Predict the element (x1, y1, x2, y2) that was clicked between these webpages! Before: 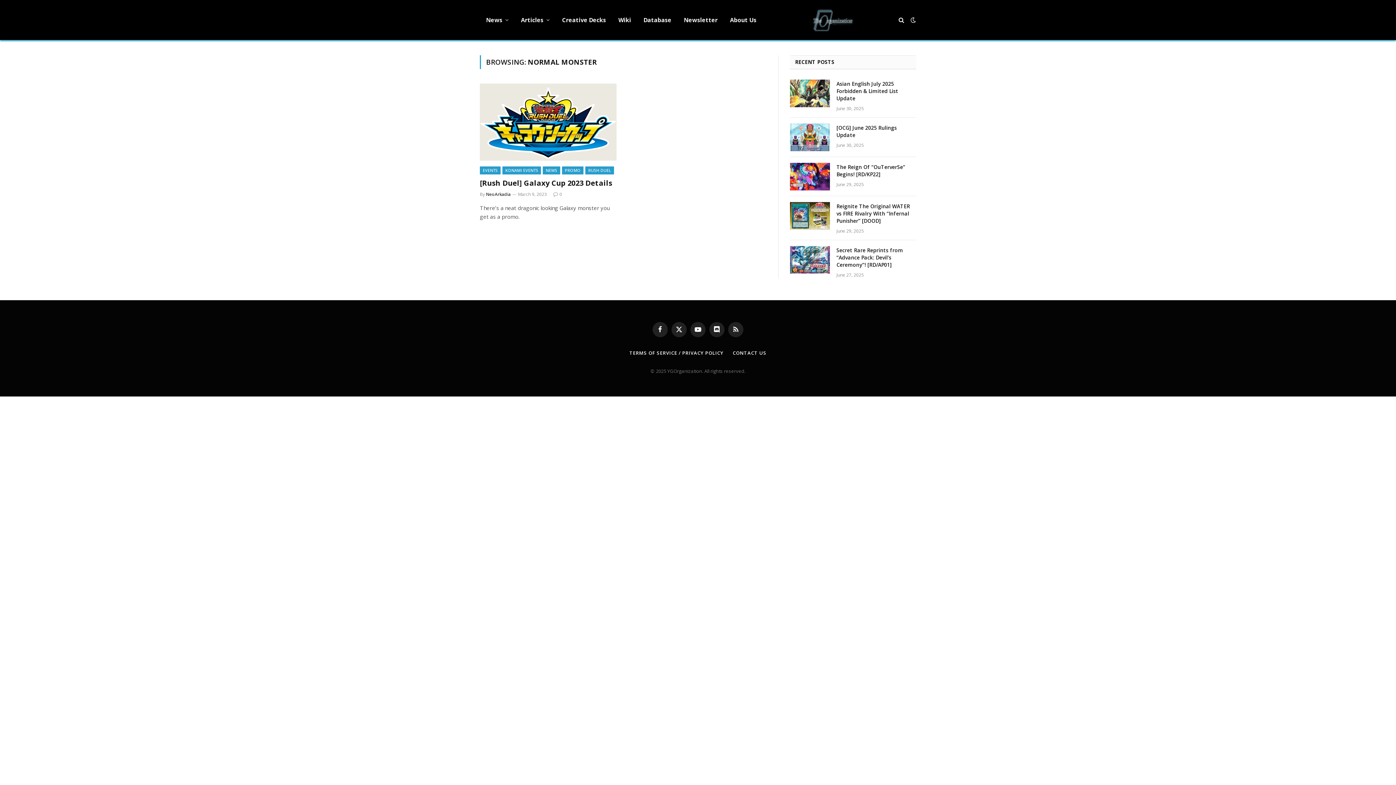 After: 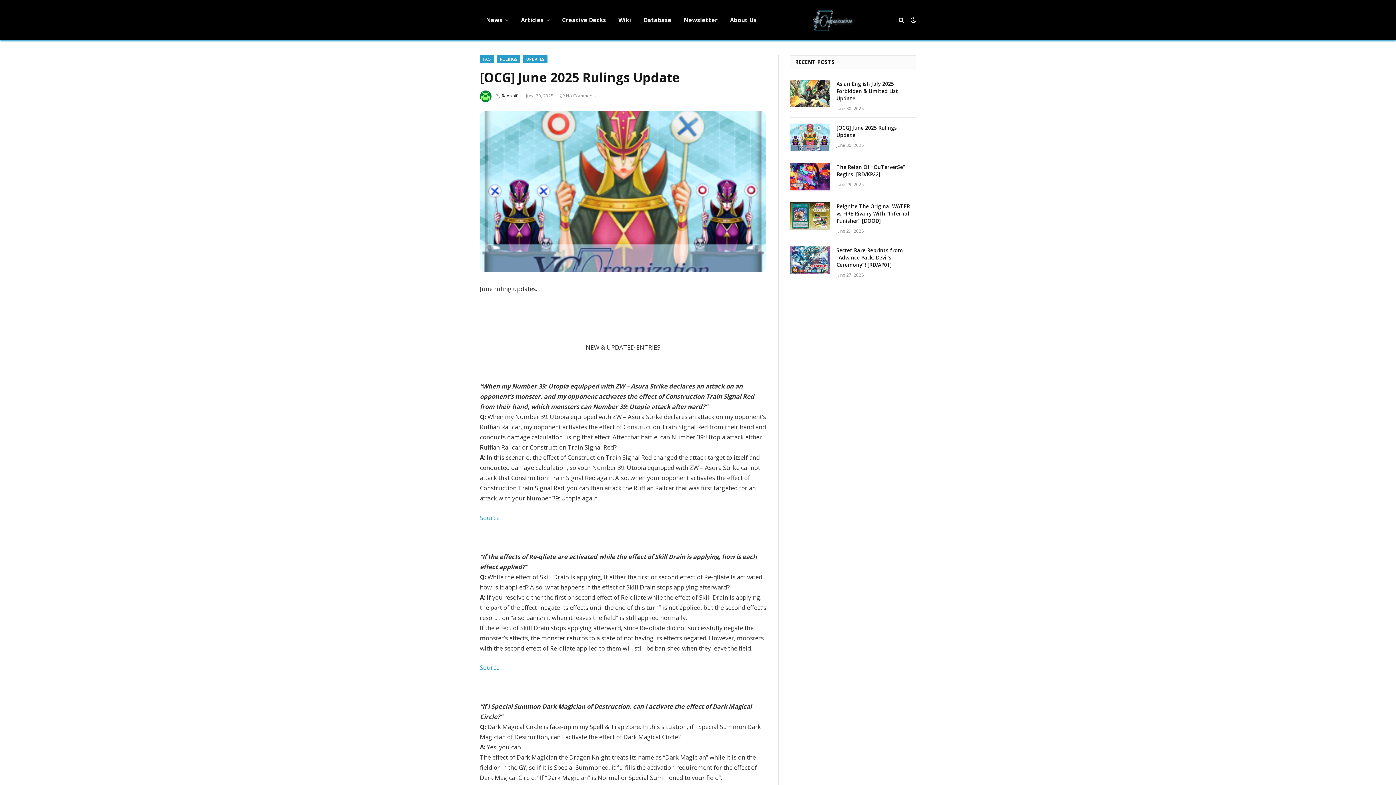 Action: bbox: (836, 124, 916, 138) label: [OCG] June 2025 Rulings Update